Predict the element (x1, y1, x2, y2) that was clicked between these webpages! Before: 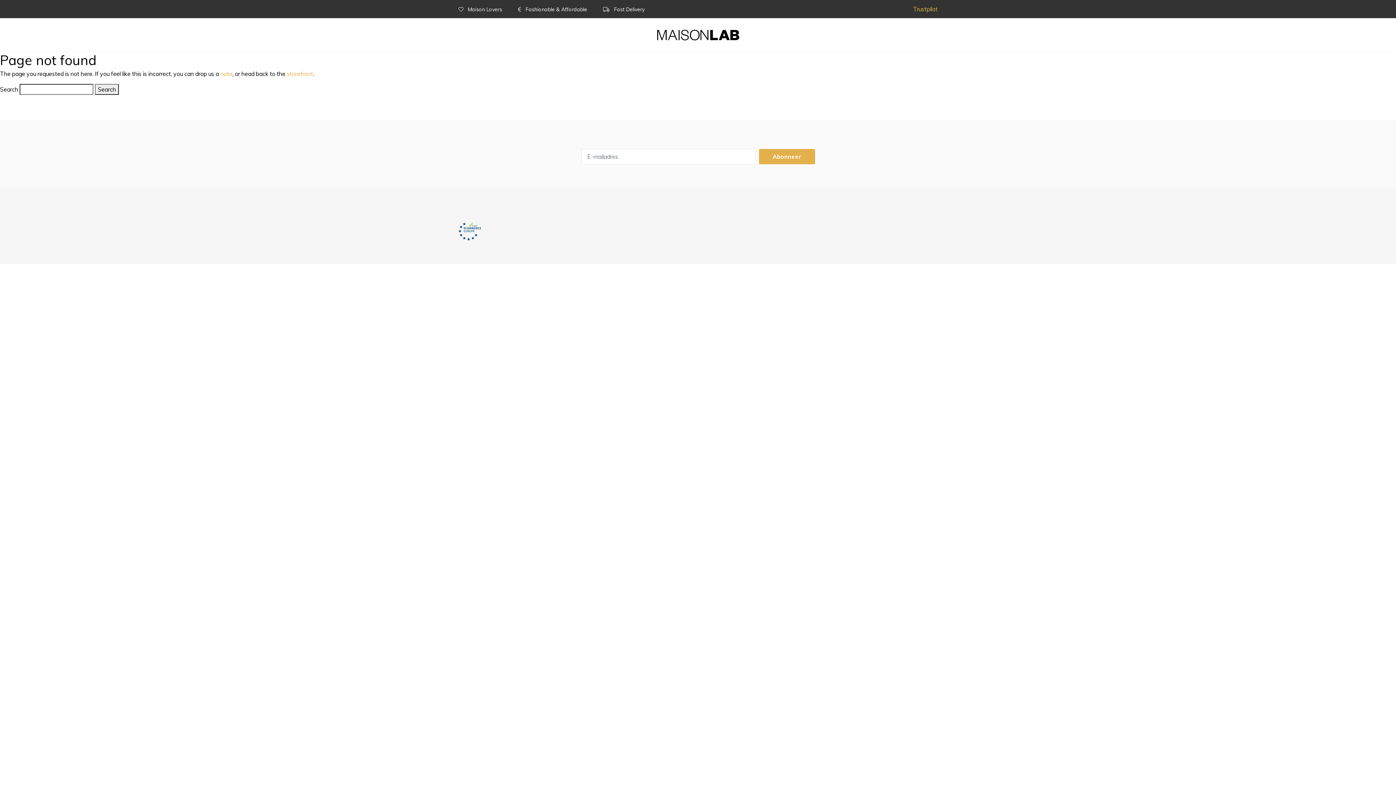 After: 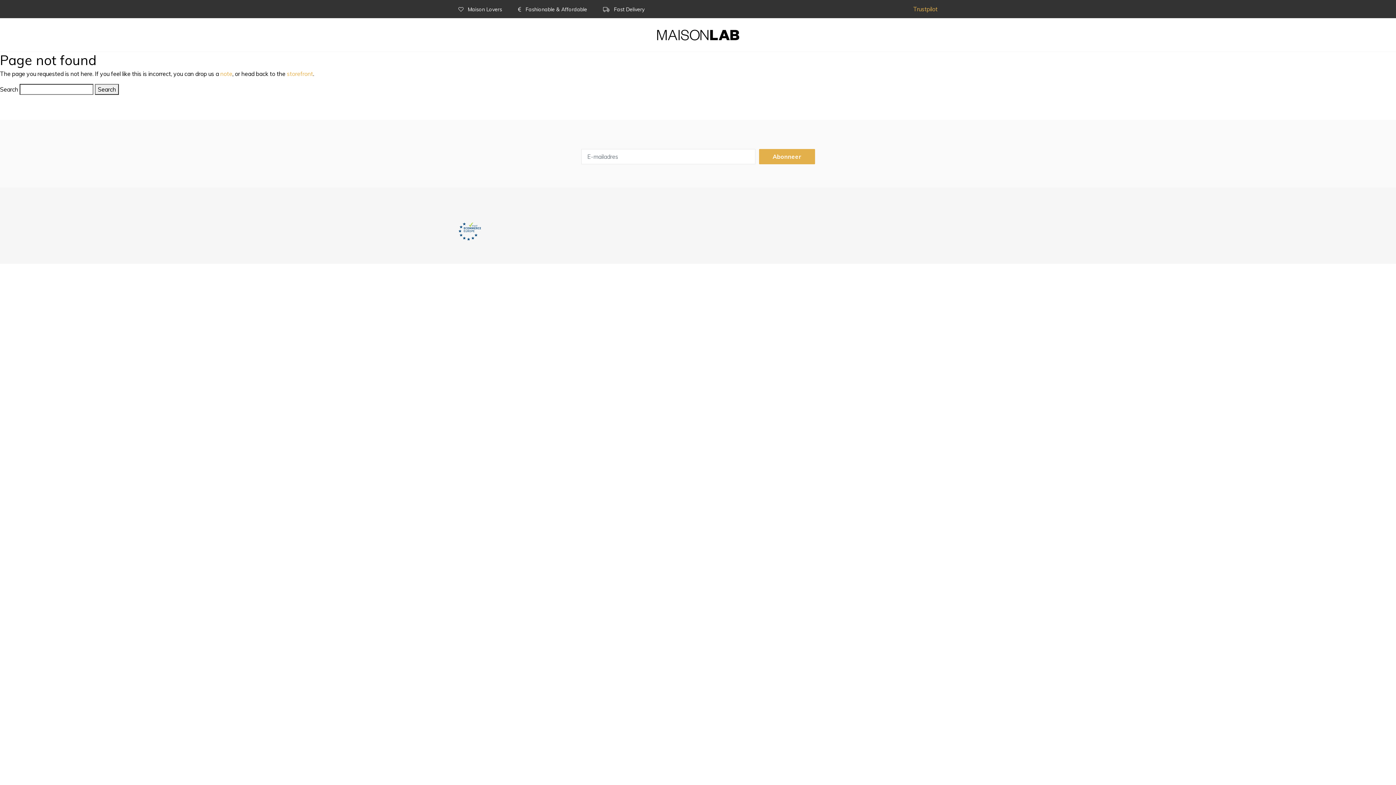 Action: label: note bbox: (220, 70, 232, 77)